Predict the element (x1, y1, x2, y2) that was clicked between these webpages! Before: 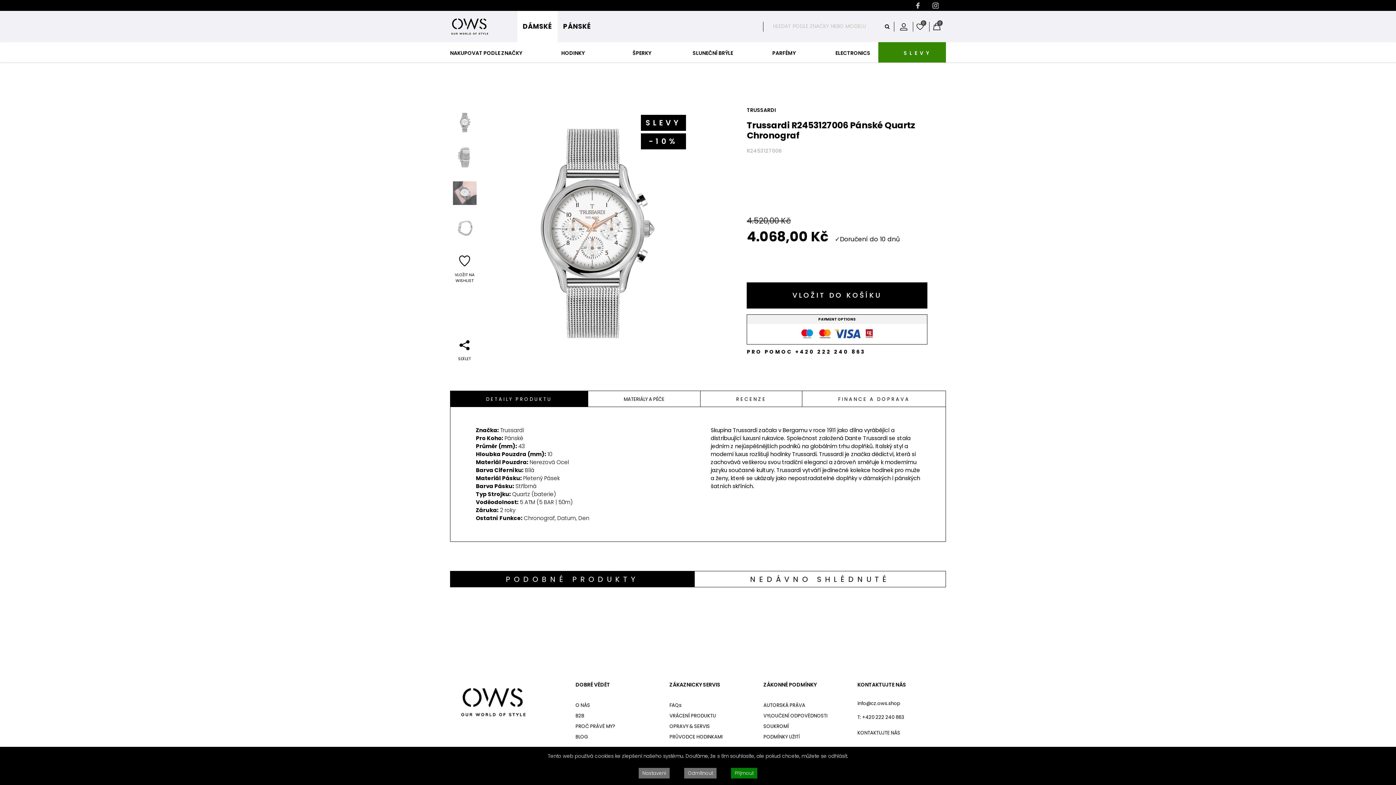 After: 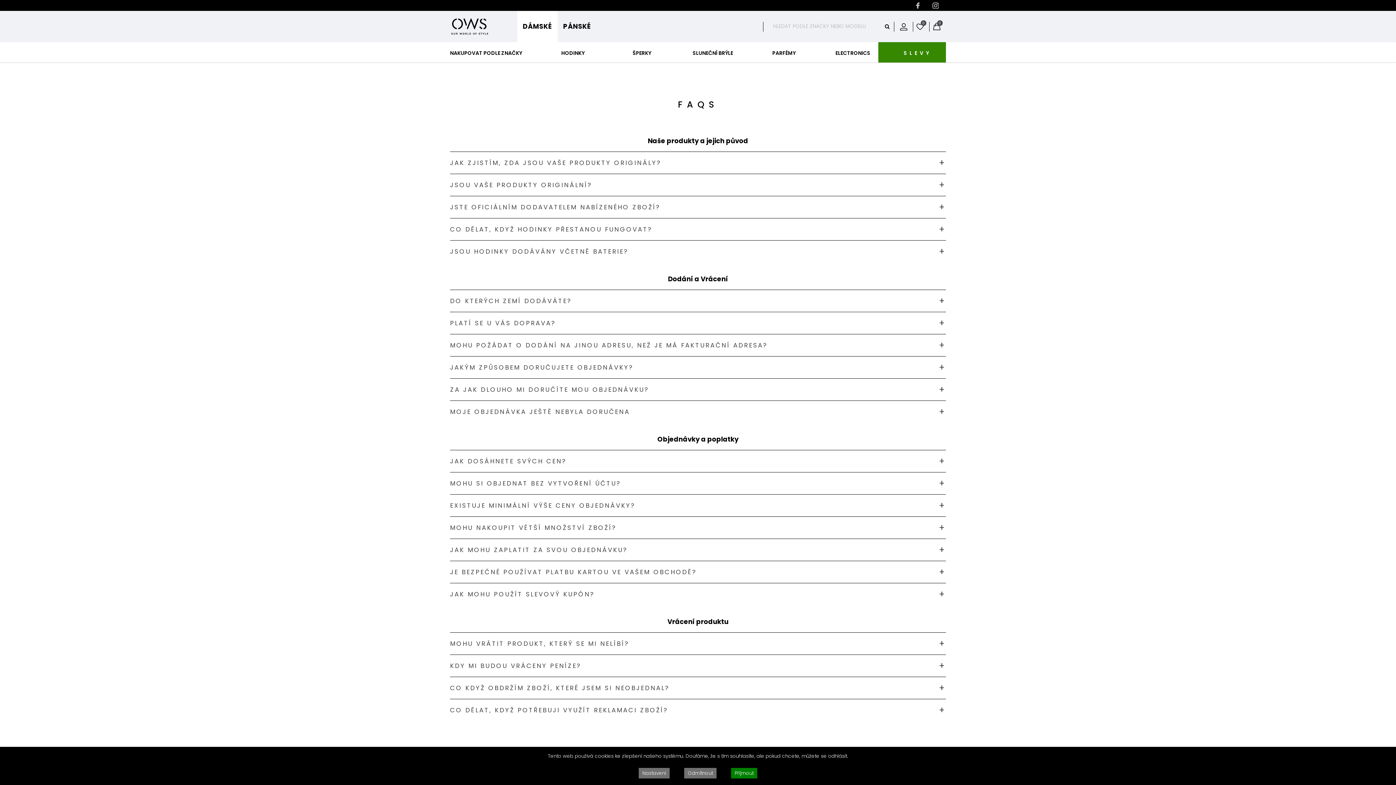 Action: bbox: (669, 702, 681, 709) label: FAQs